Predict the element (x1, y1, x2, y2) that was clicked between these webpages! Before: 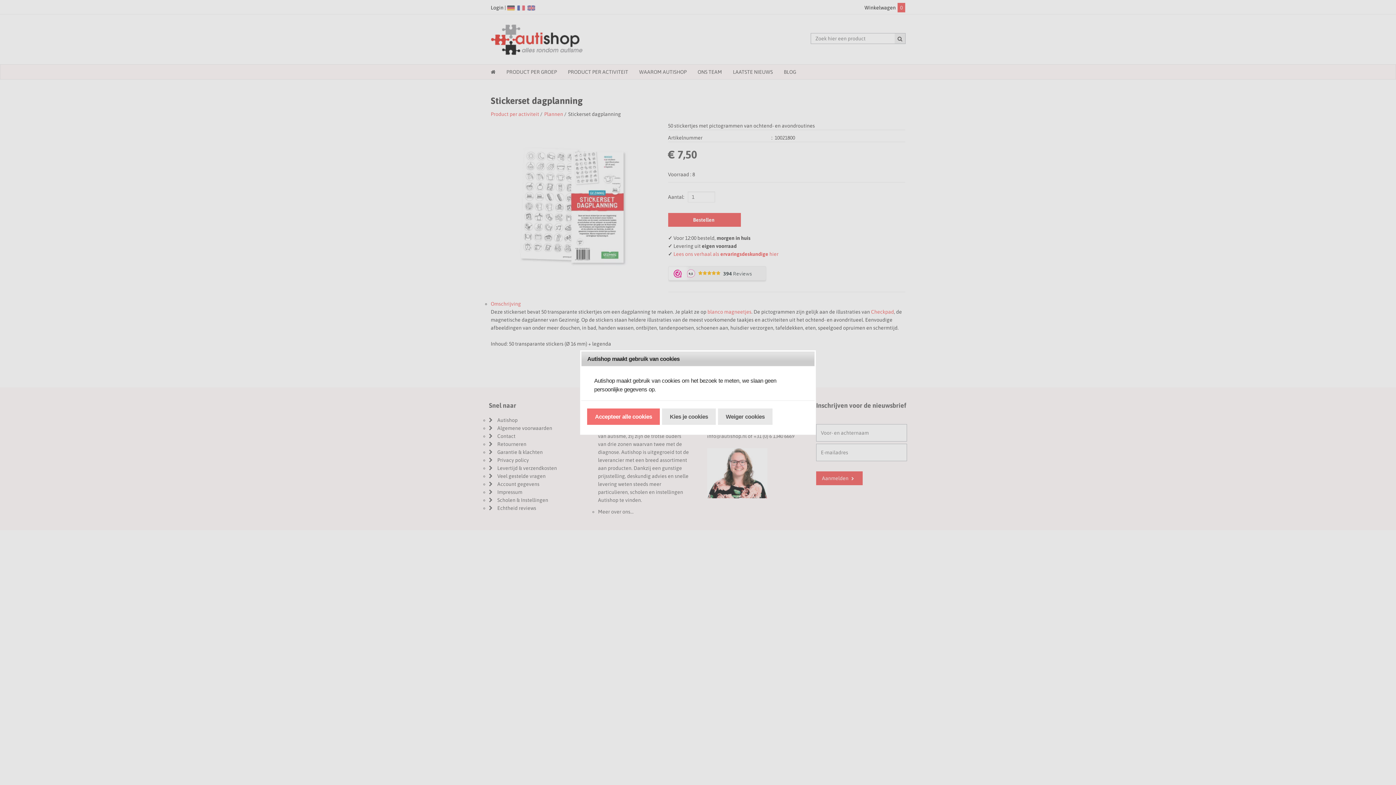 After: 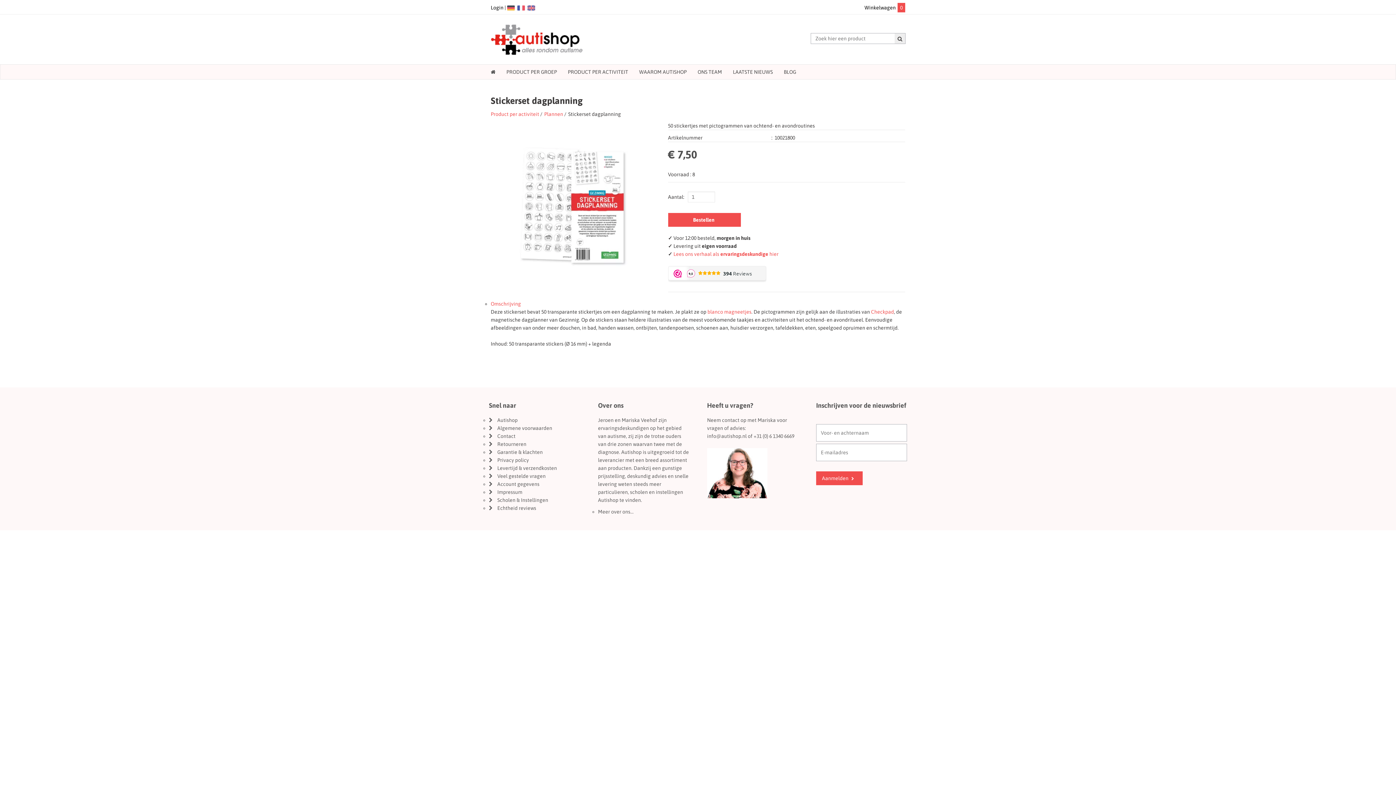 Action: bbox: (587, 408, 660, 425) label: Accepteer alle cookies